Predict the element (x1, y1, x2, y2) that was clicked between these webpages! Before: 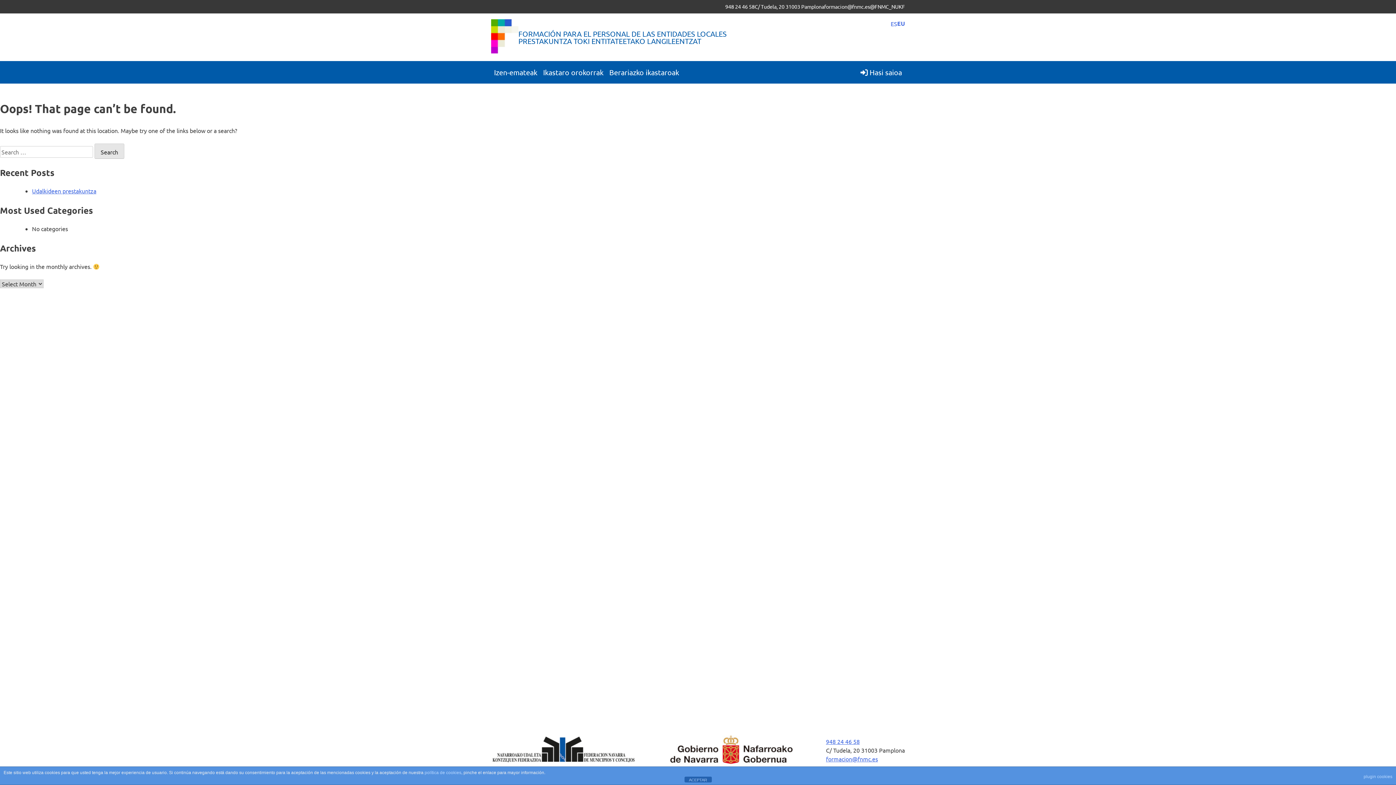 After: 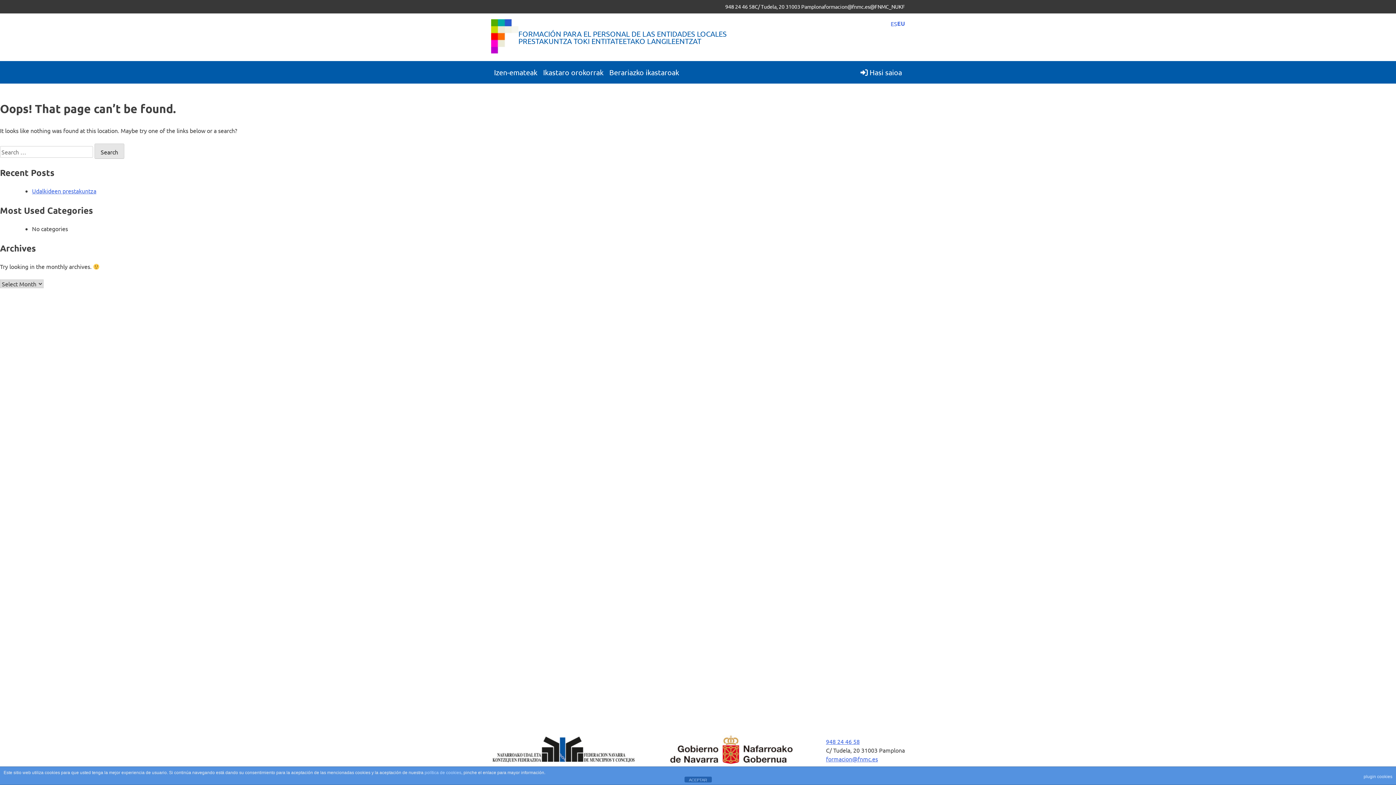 Action: label: plugin cookies bbox: (1364, 770, 1392, 783)